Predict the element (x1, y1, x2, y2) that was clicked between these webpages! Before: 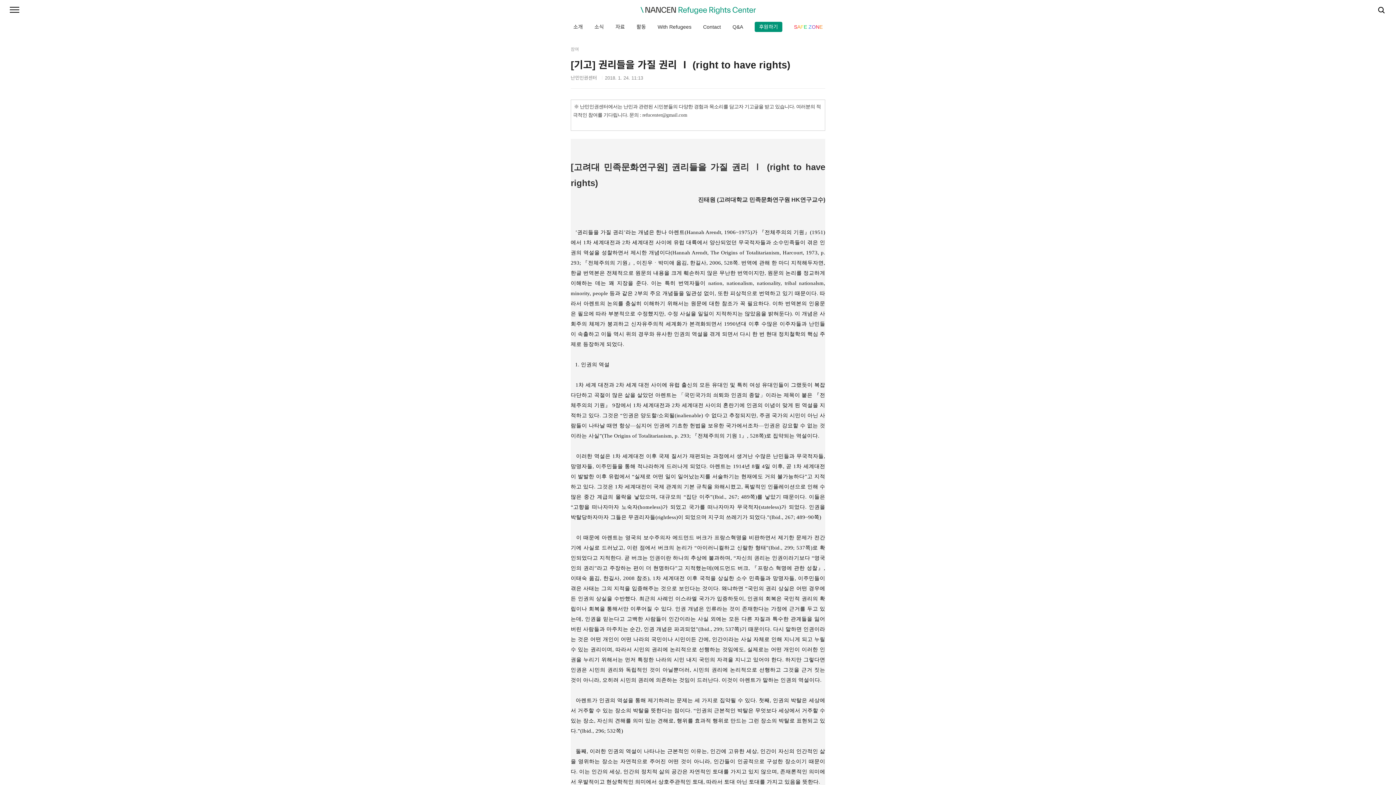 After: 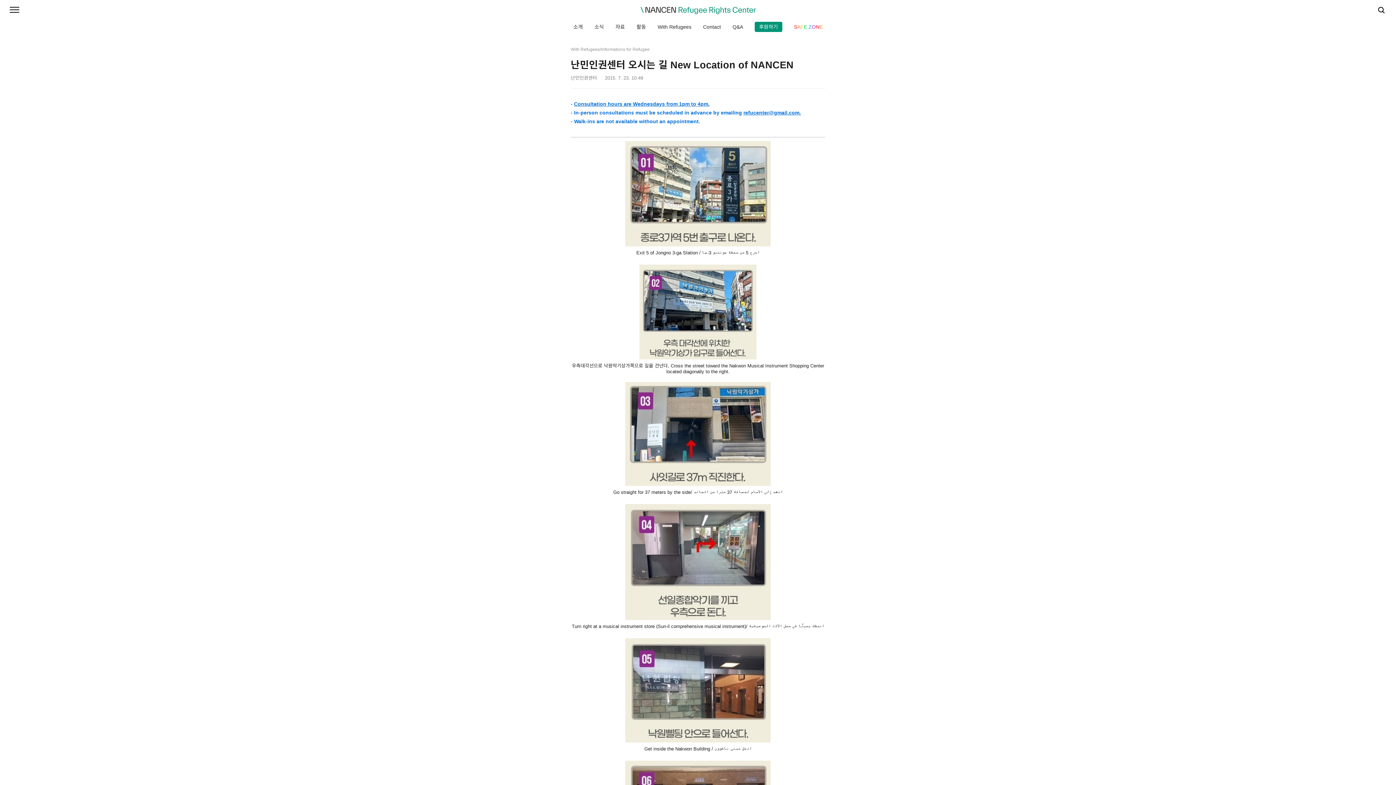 Action: bbox: (703, 23, 721, 30) label: Contact